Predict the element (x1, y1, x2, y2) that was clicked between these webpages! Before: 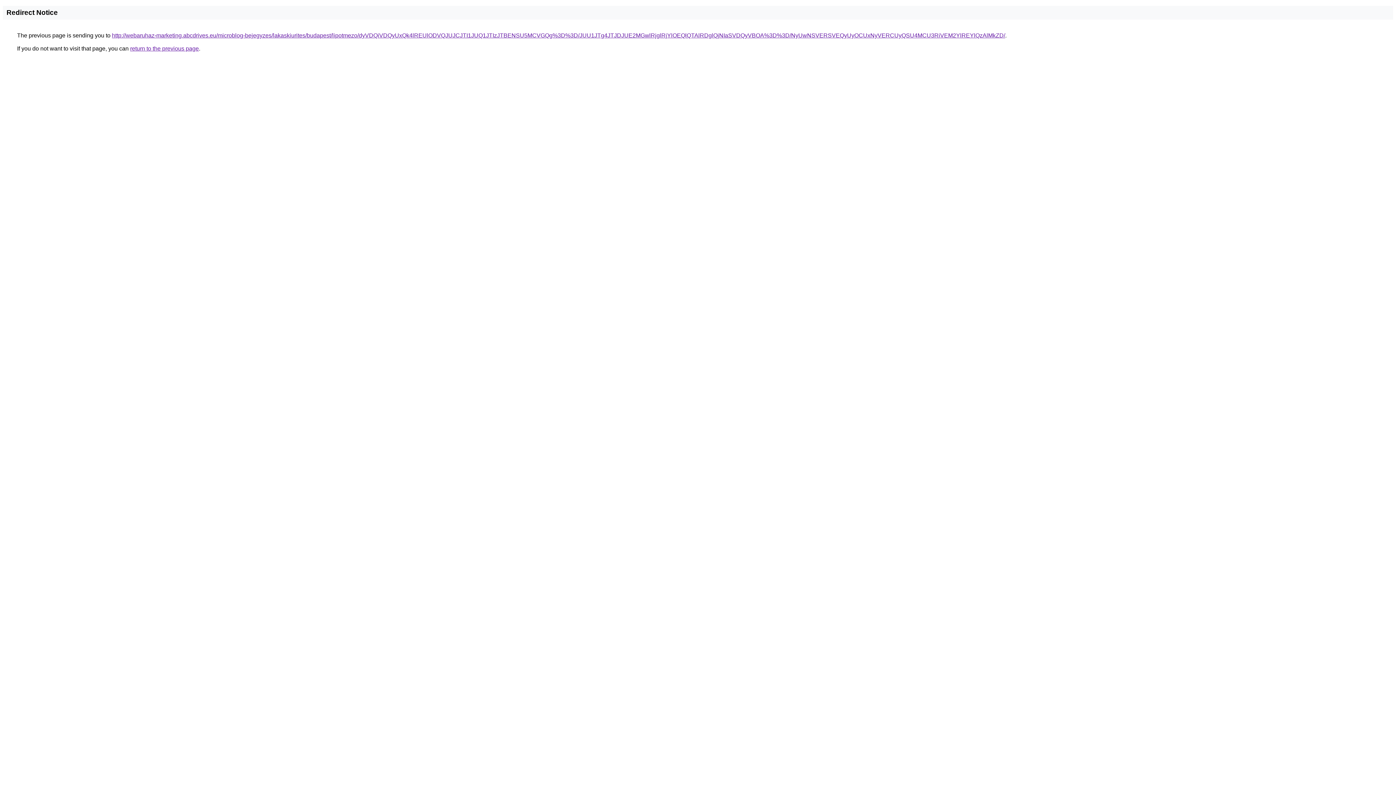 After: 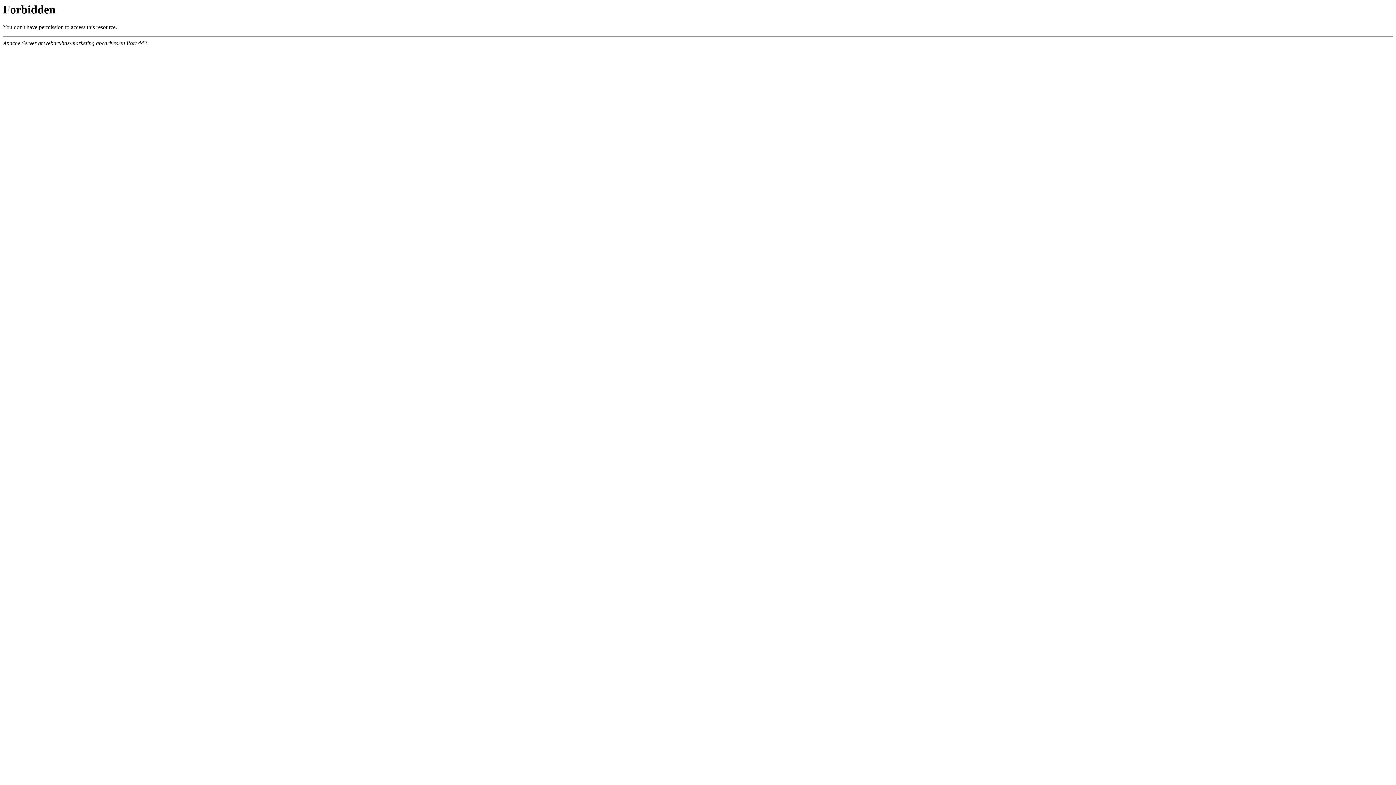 Action: bbox: (112, 32, 1005, 38) label: http://webaruhaz-marketing.abcdrives.eu/microblog-bejegyzes/lakaskiurites/budapest/lipotmezo/dyVDQiVDQyUxQk4lREUlODVQJUJCJTI1JUQ1JTIzJTBENSU5MCVGQg%3D%3D/JUU1JTg4JTJDJUE2MGwlRjglRjYlOEQlQTAlRDglQjNIaSVDQyVBOA%3D%3D/NyUwNSVERSVEQyUyOCUxNyVERCUyQSU4MCU3RiVEM2YlREYlQzAlMkZD/